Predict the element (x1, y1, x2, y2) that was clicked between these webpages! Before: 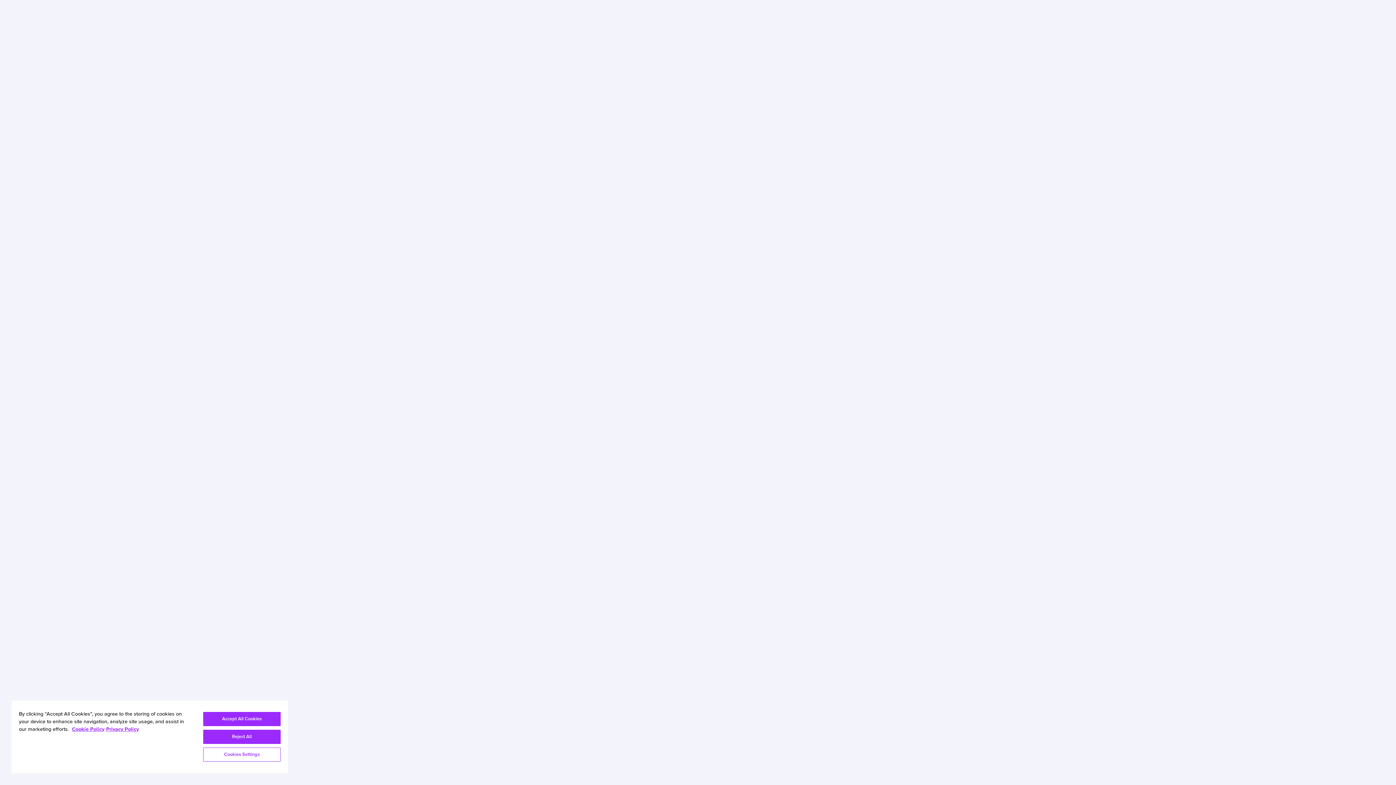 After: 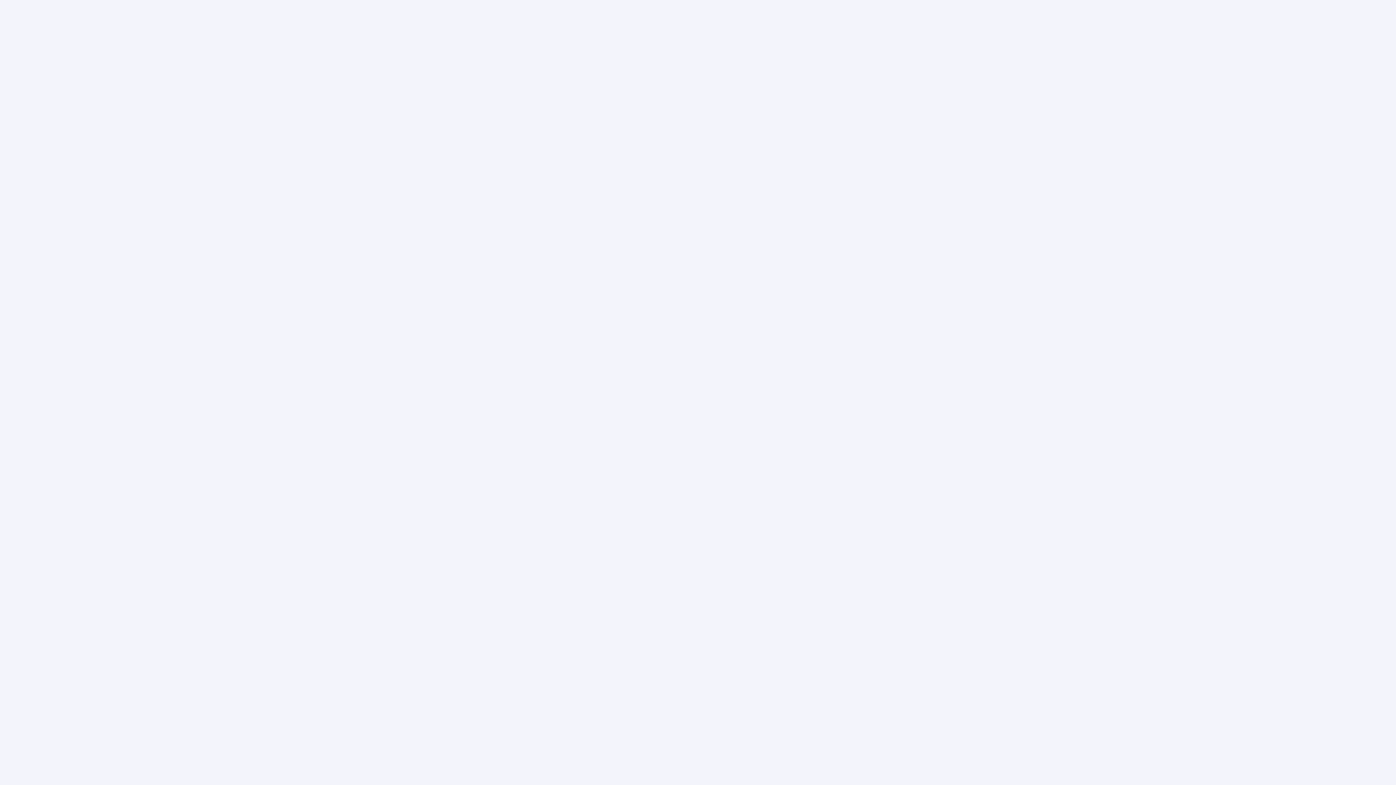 Action: label: Accept All Cookies bbox: (203, 712, 280, 726)